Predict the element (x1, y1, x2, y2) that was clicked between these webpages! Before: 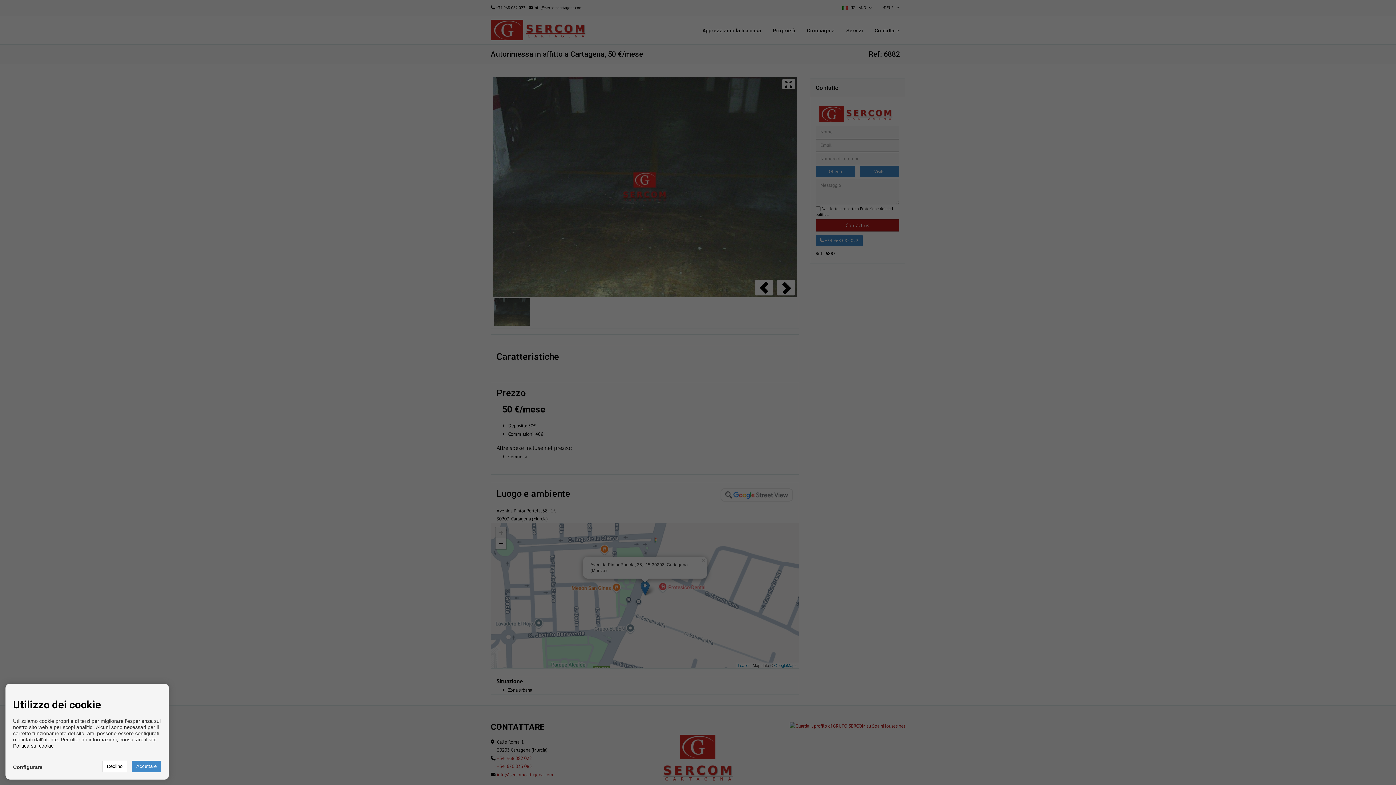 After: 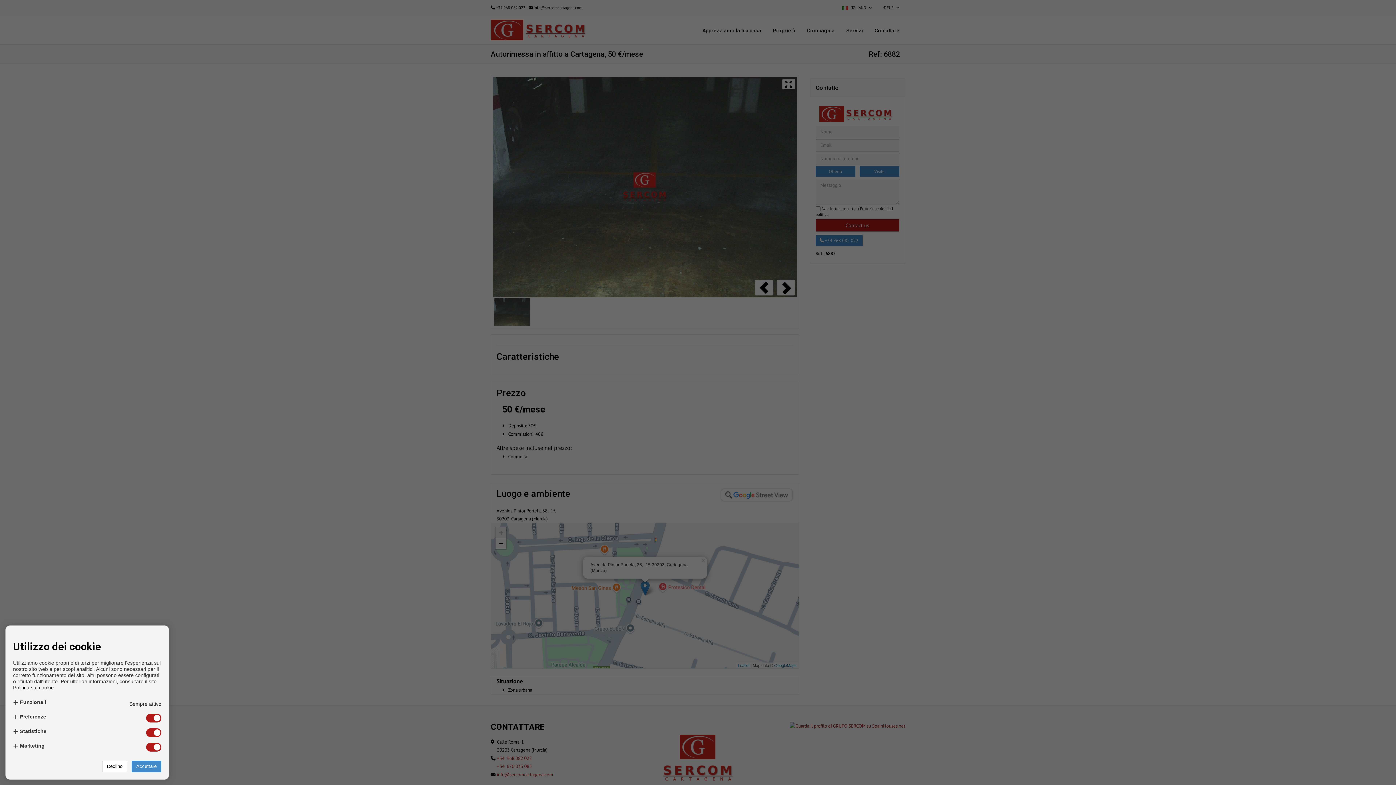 Action: label: Configurare bbox: (13, 764, 42, 770)